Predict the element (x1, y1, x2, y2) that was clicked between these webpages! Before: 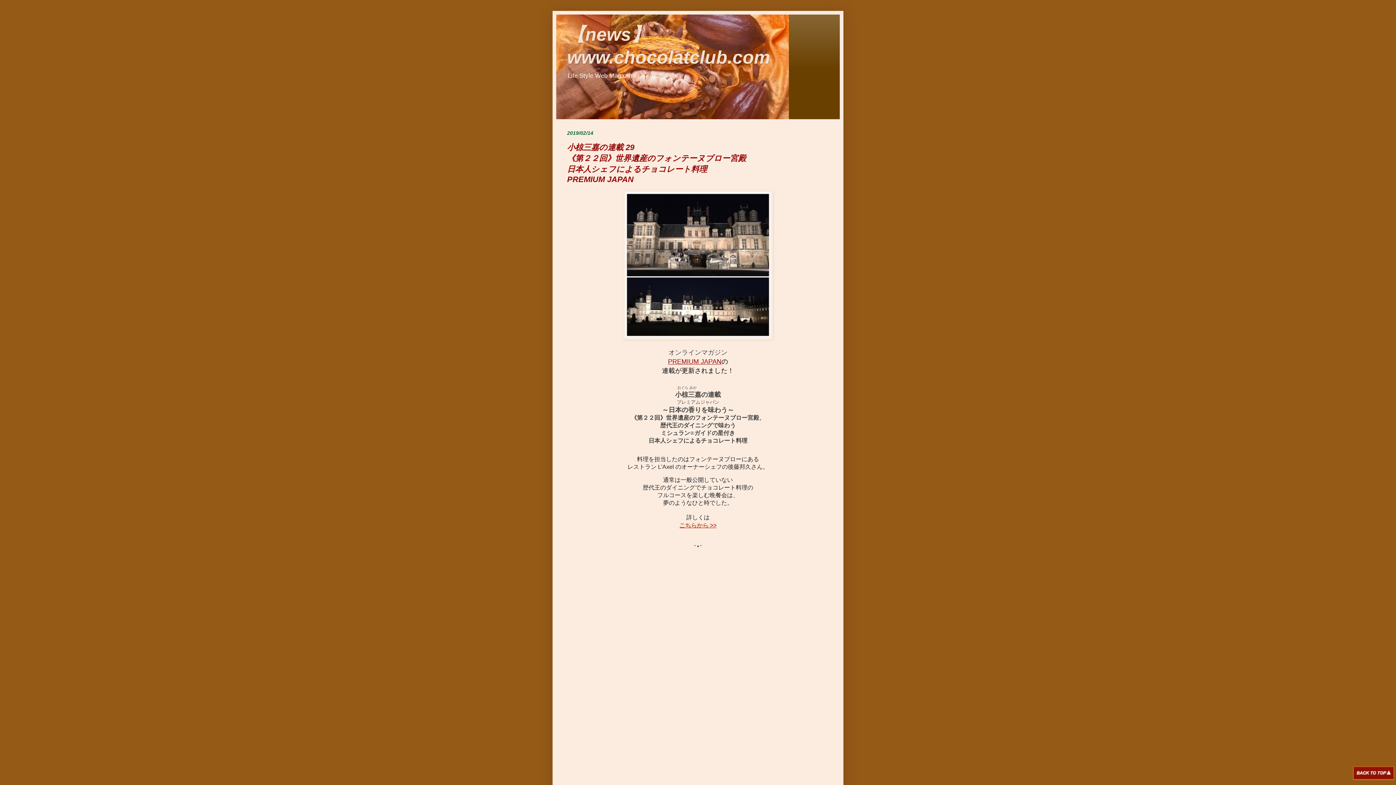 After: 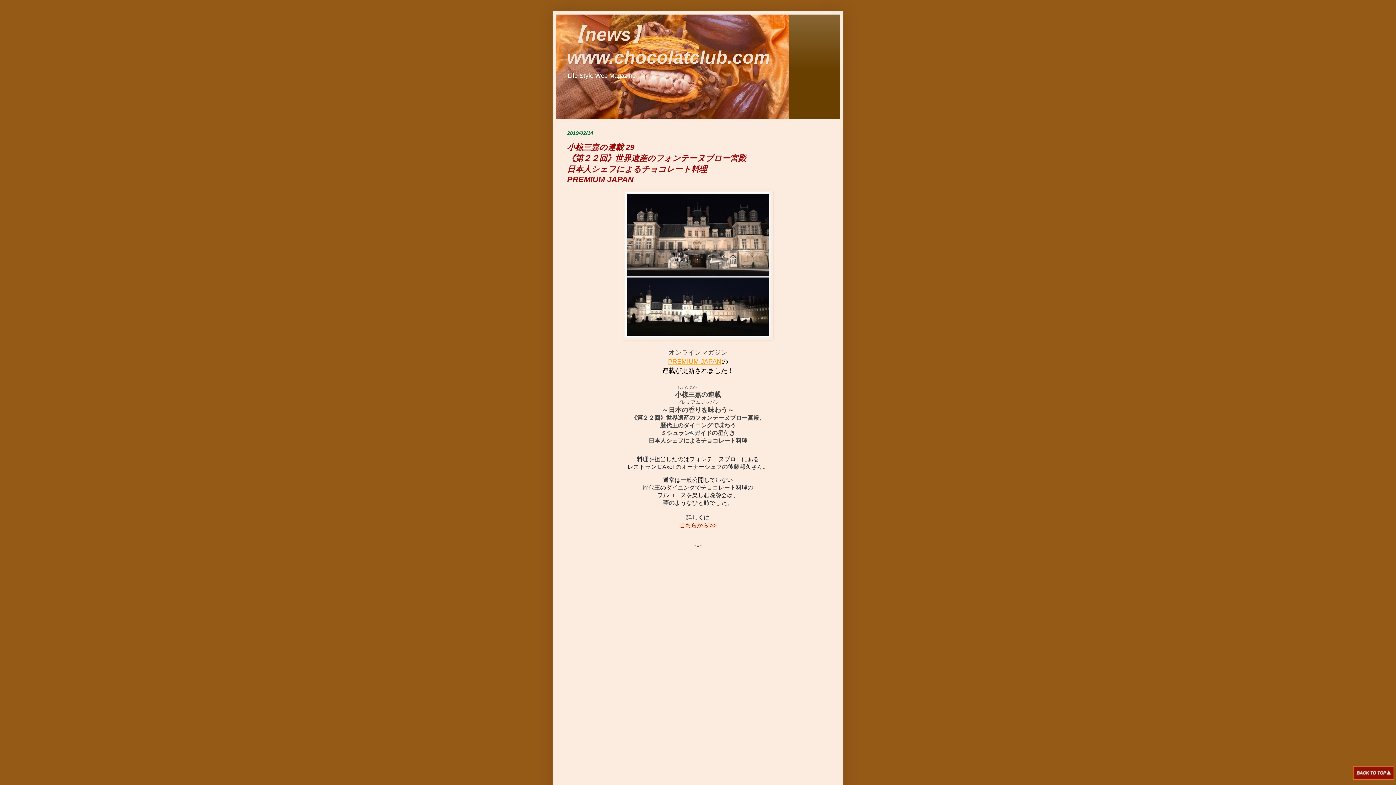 Action: label: PREMIUM JAPAN bbox: (668, 358, 721, 365)